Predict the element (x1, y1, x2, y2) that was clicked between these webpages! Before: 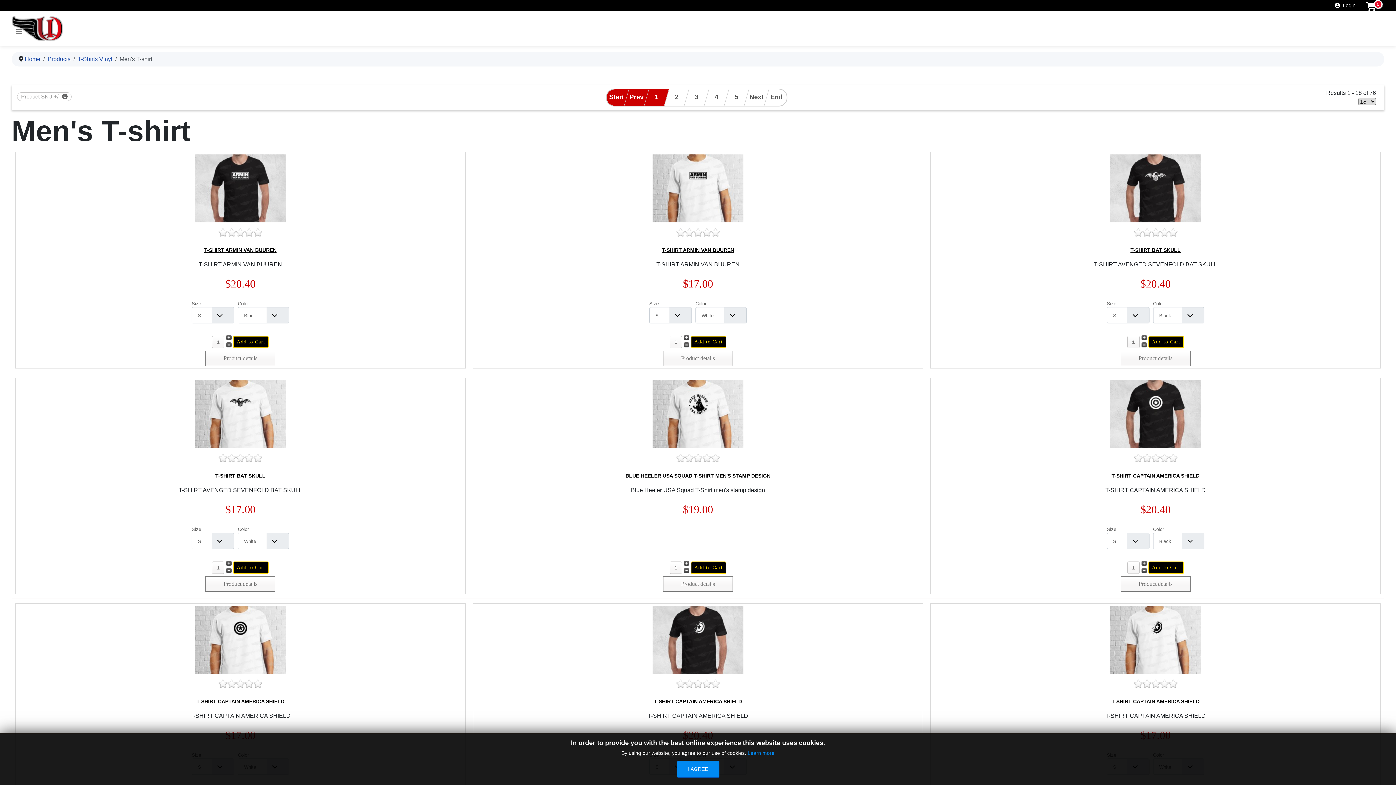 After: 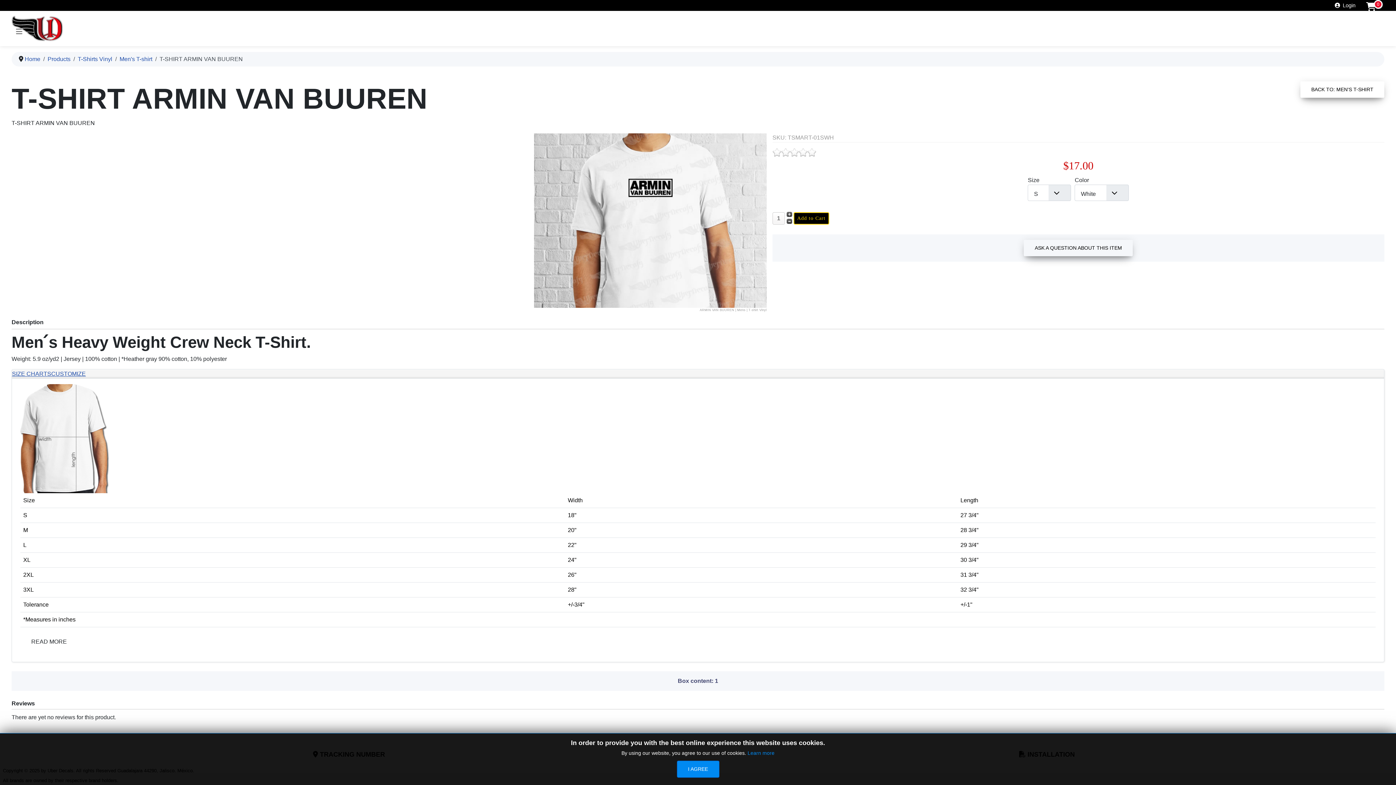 Action: bbox: (542, 244, 854, 255) label: T-SHIRT ARMIN VAN BUUREN